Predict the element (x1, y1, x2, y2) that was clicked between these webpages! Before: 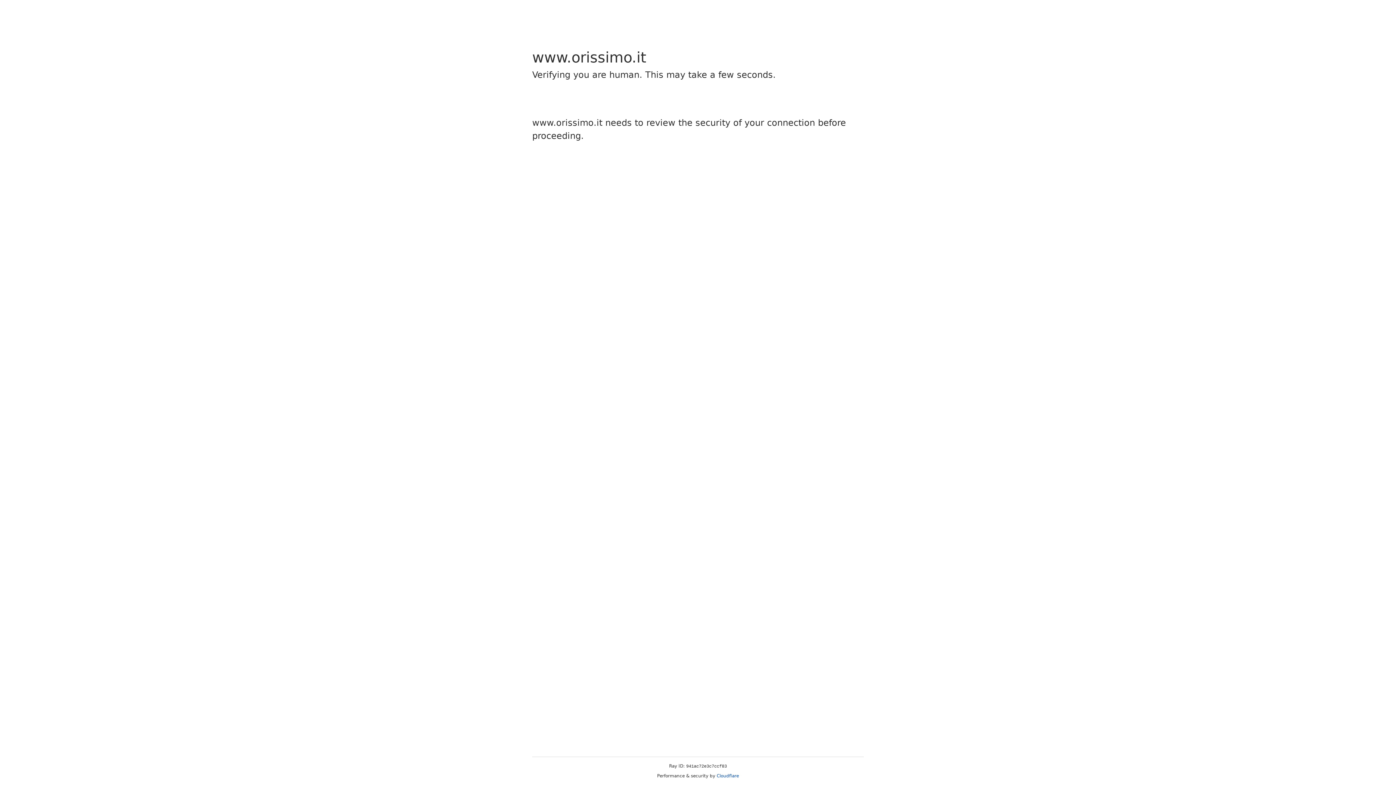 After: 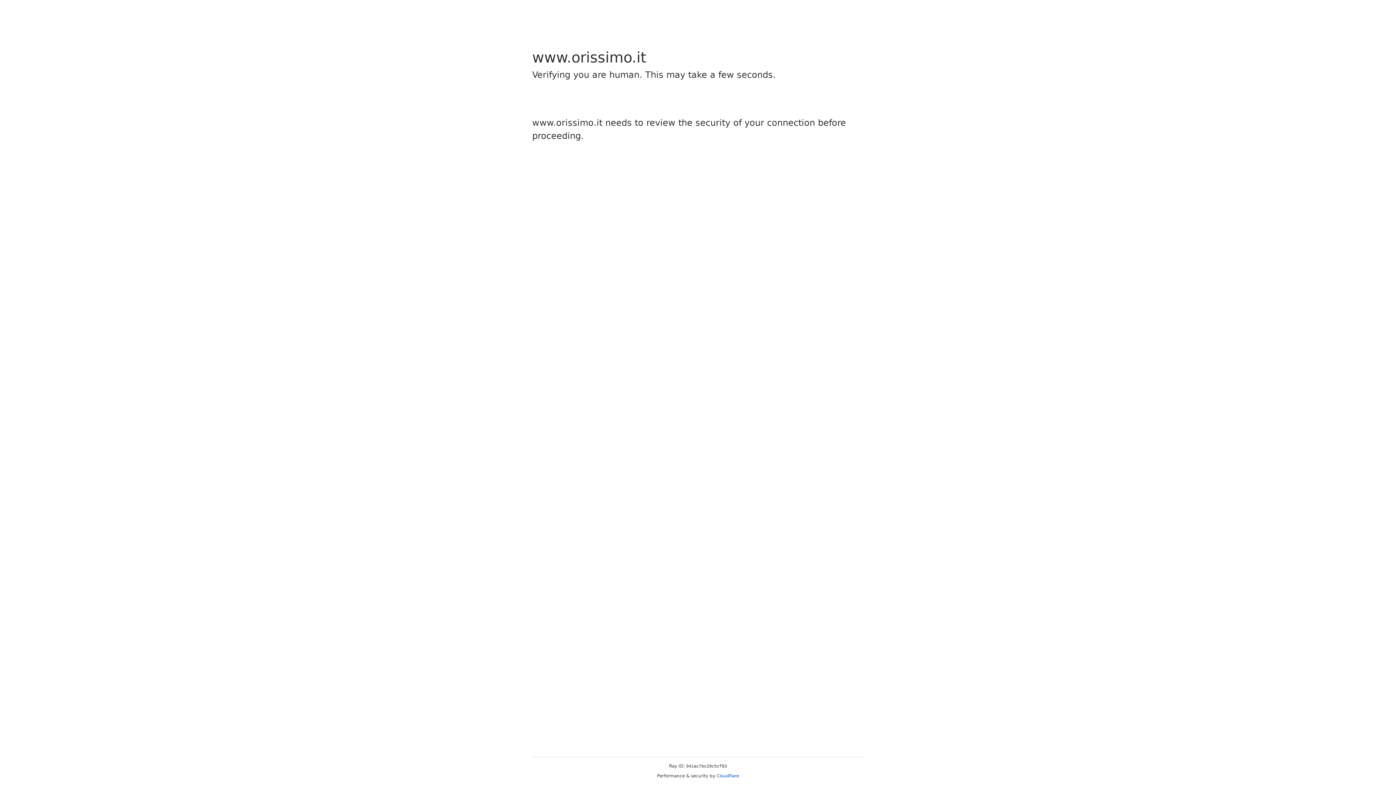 Action: label: Cloudflare bbox: (716, 773, 739, 778)